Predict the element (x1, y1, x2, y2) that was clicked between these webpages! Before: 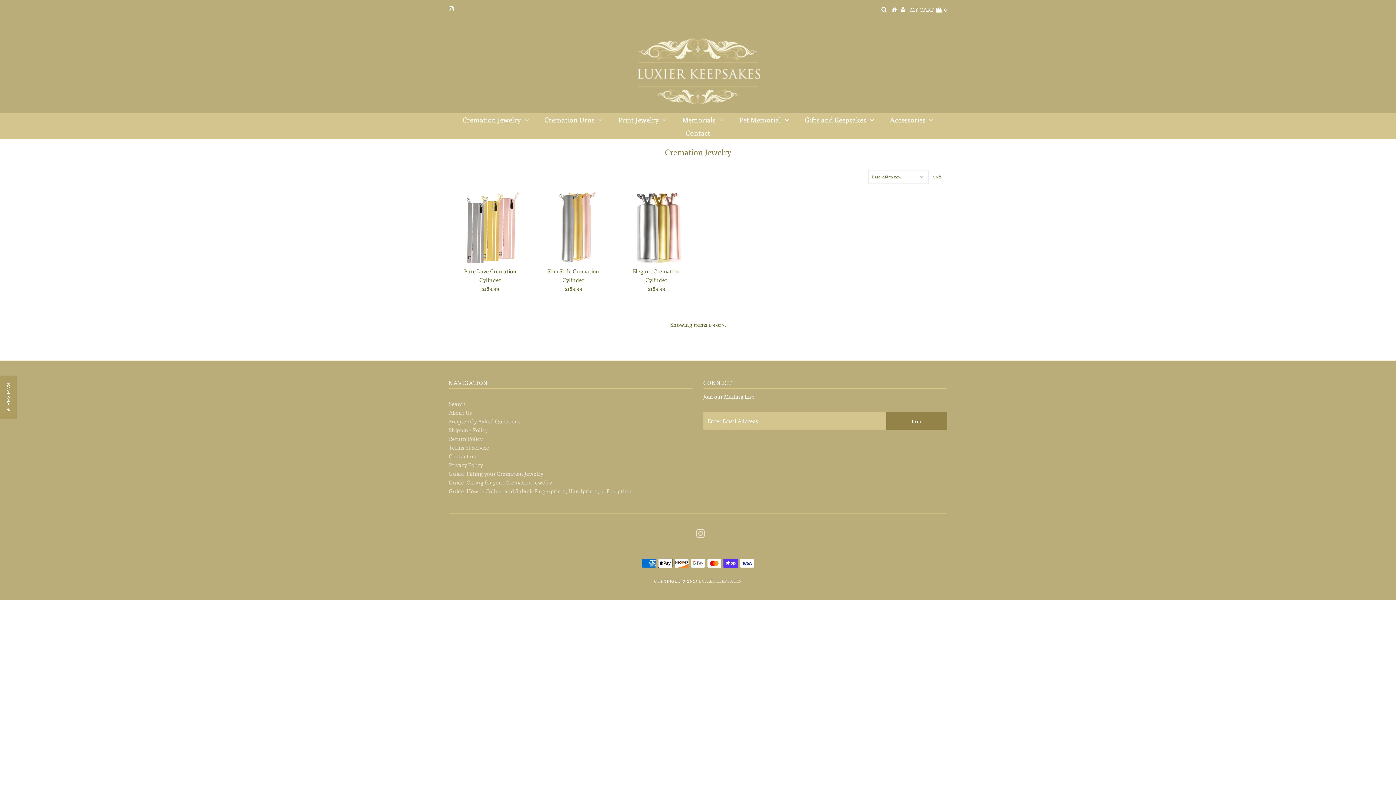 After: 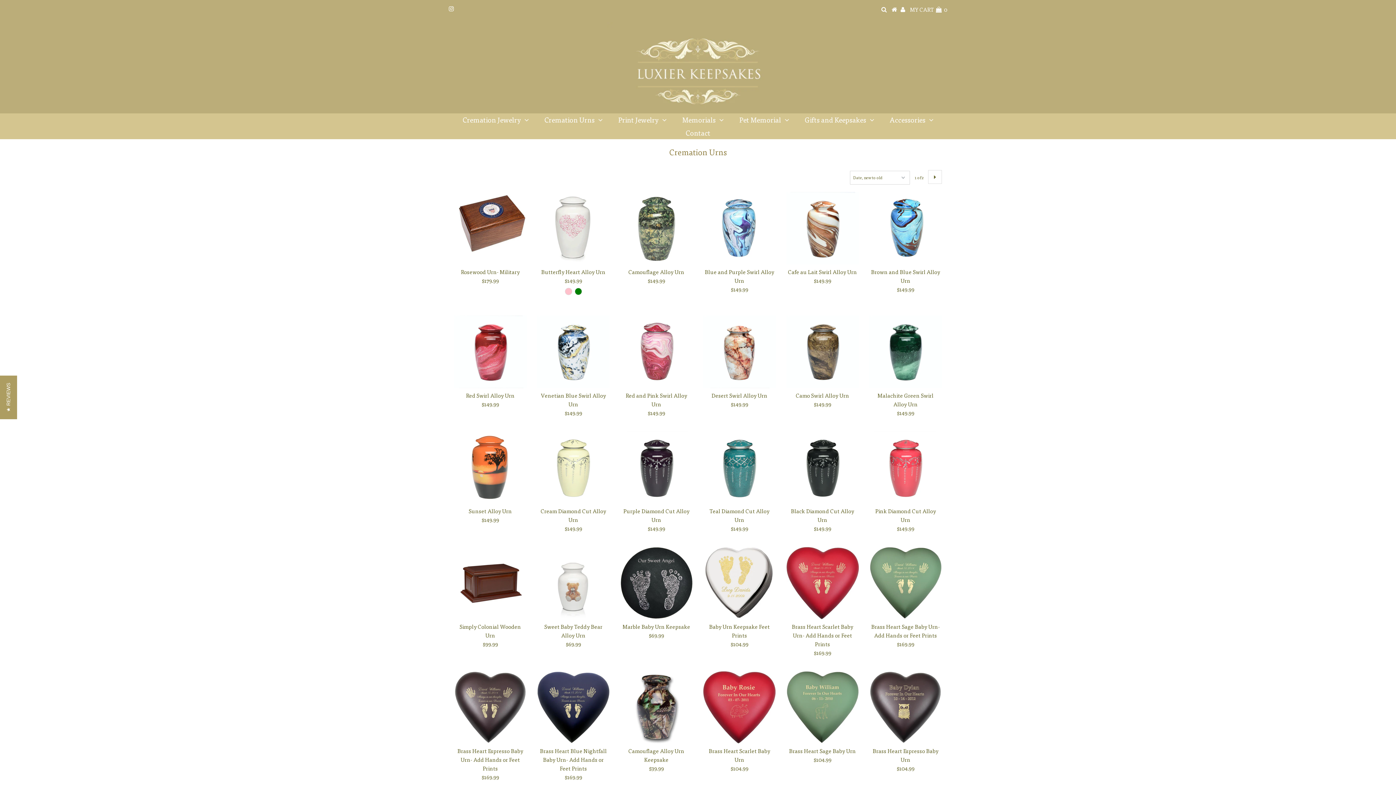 Action: bbox: (537, 113, 610, 126) label: Cremation Urns